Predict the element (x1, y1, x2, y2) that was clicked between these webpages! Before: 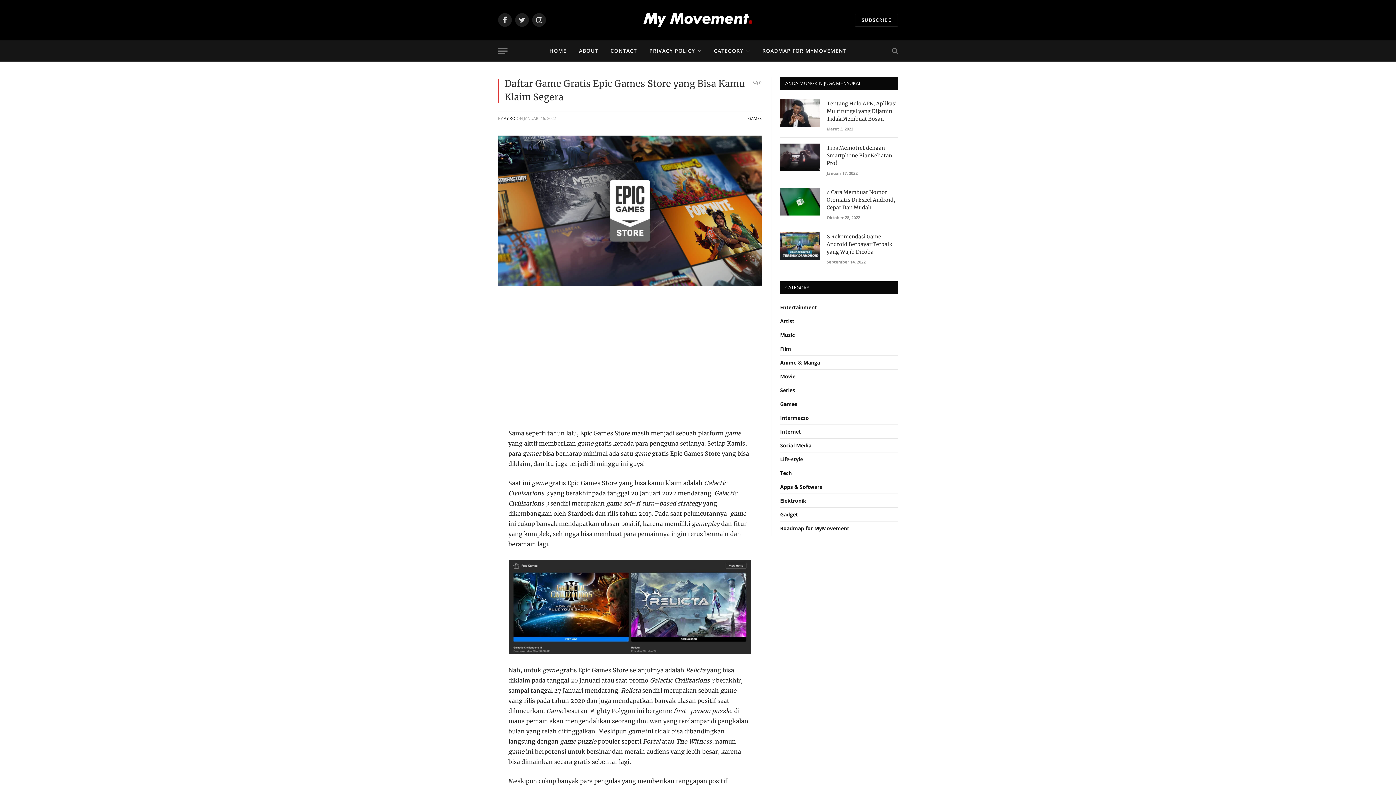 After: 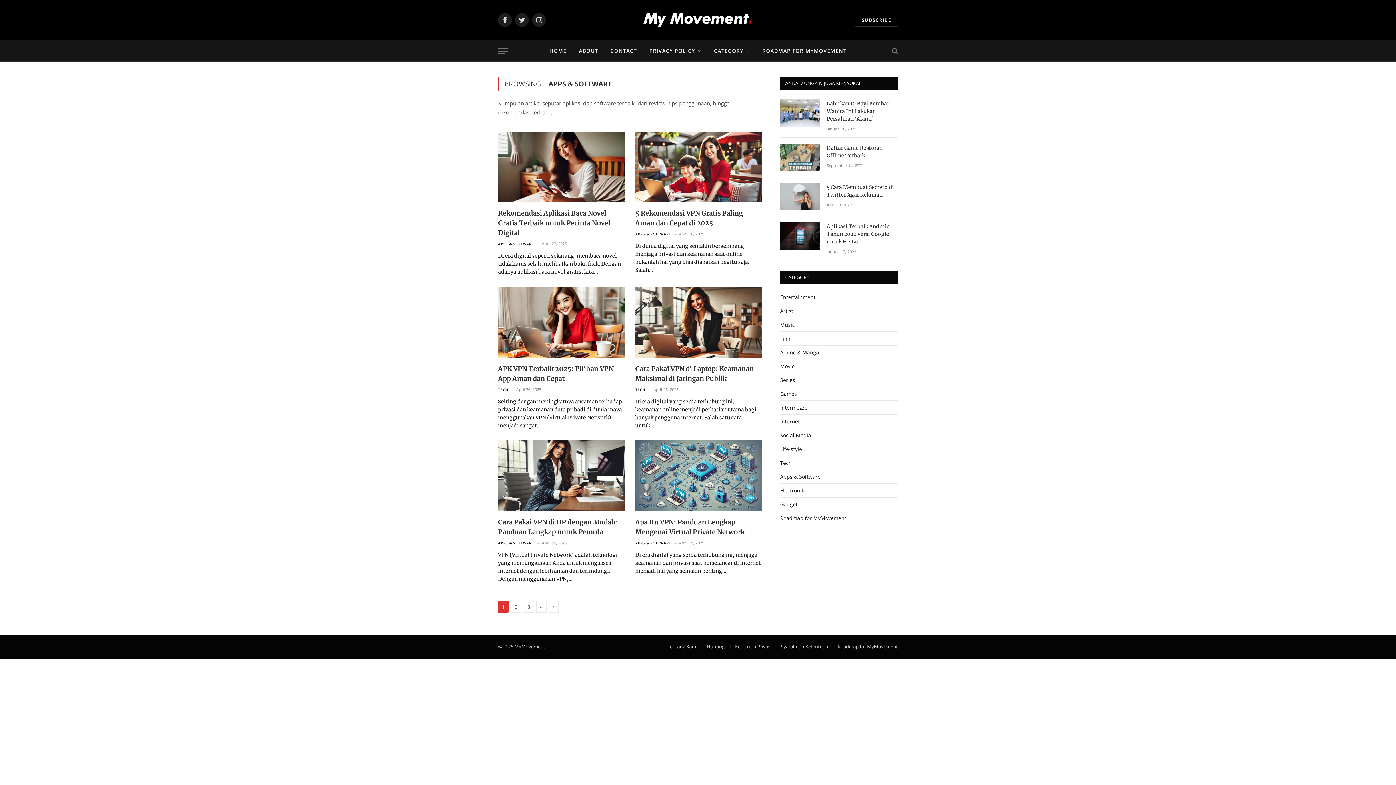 Action: label: Apps & Software bbox: (780, 483, 822, 490)